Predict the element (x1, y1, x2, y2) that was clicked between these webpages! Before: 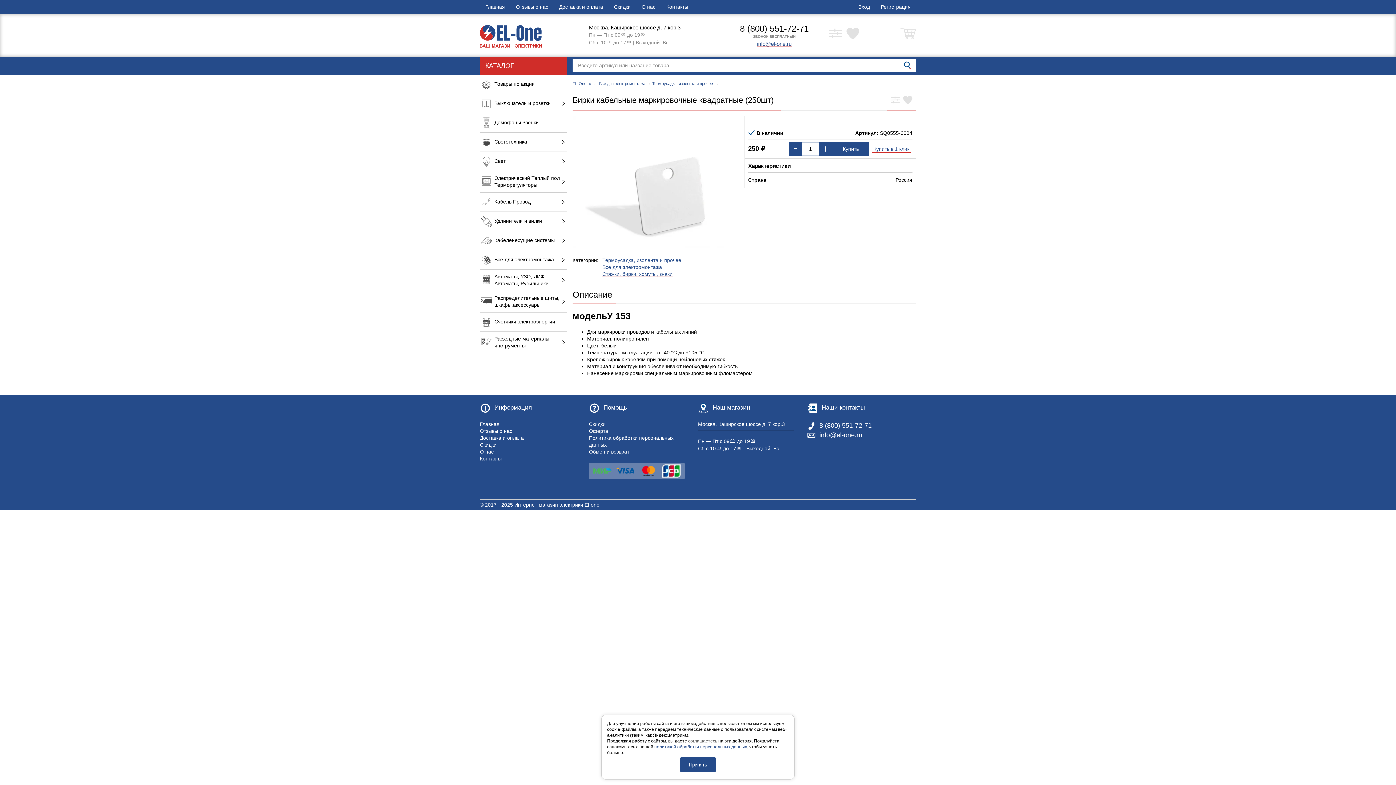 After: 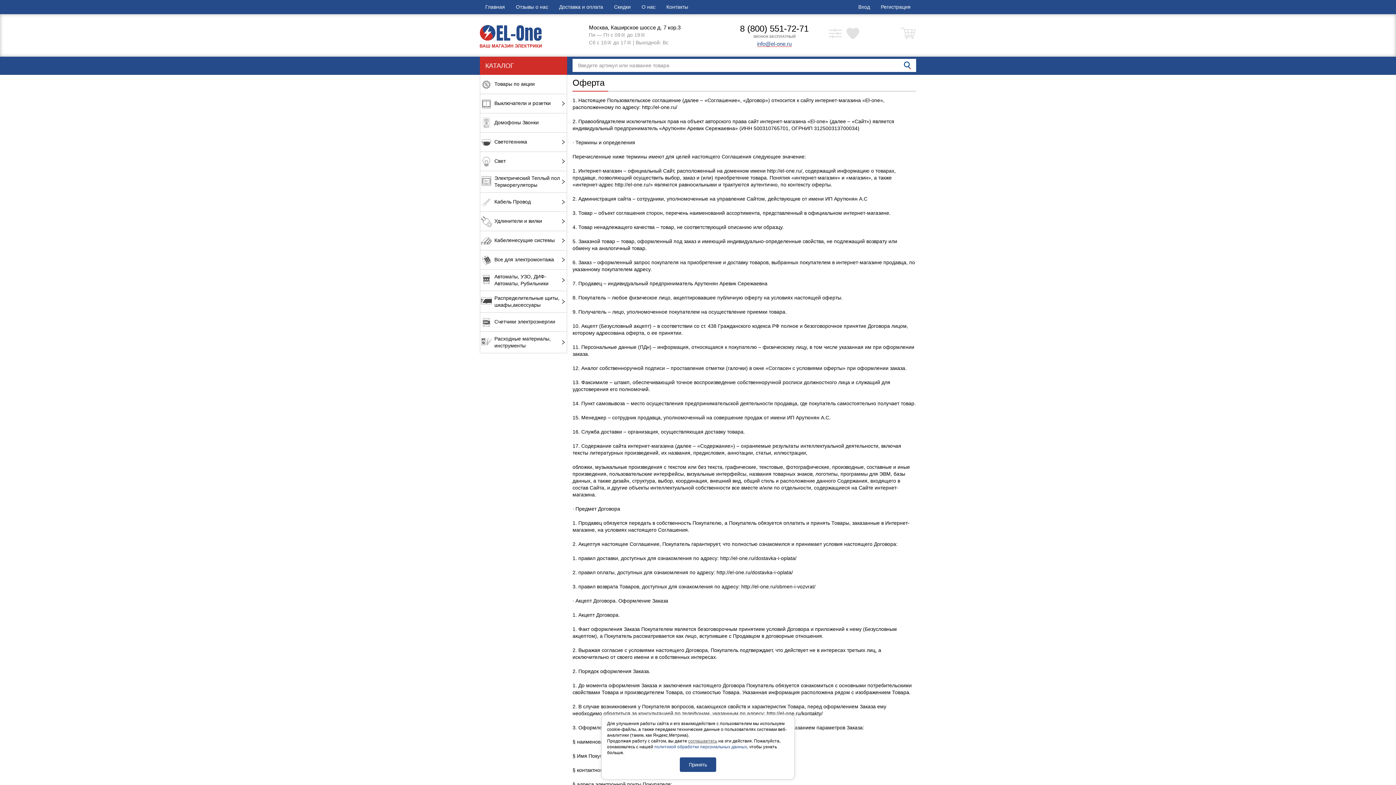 Action: label: Оферта bbox: (589, 428, 608, 434)